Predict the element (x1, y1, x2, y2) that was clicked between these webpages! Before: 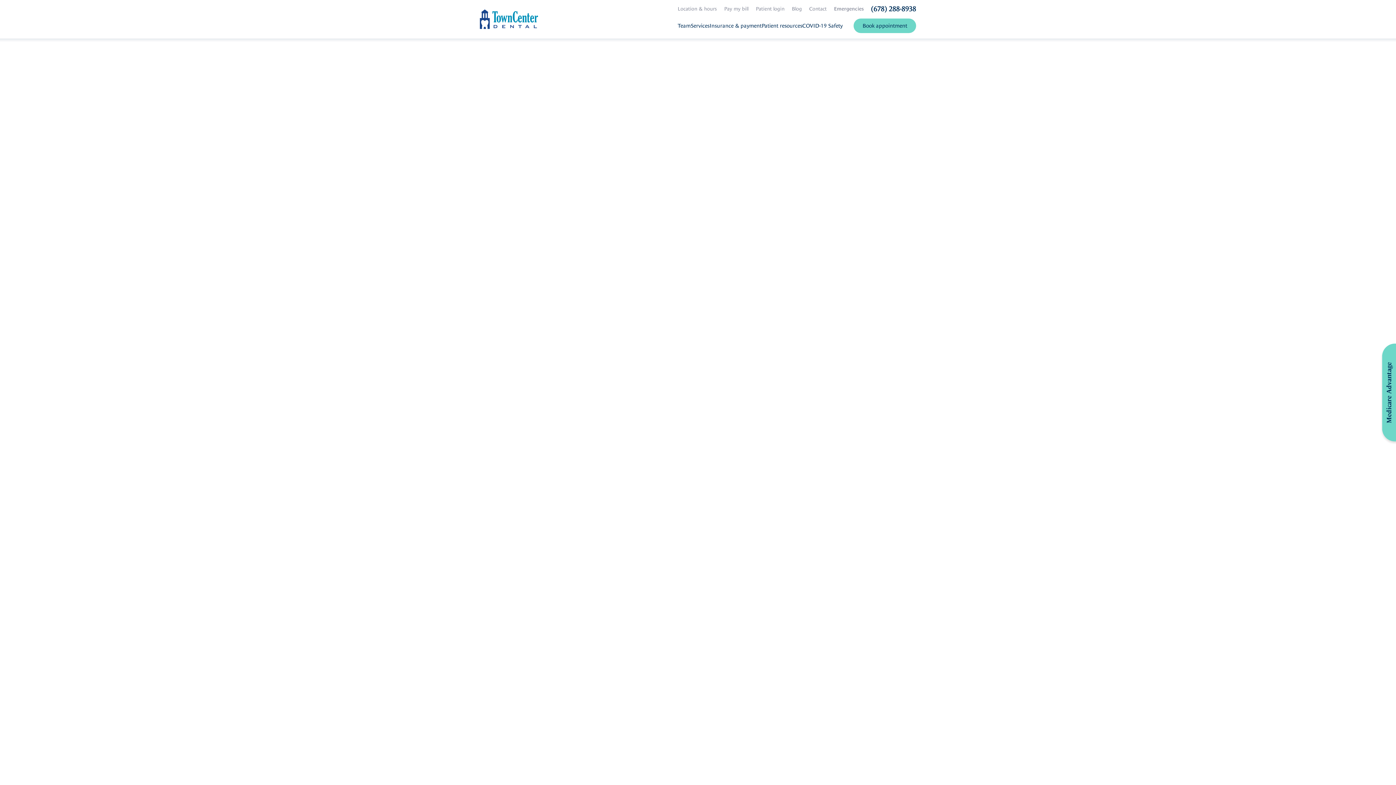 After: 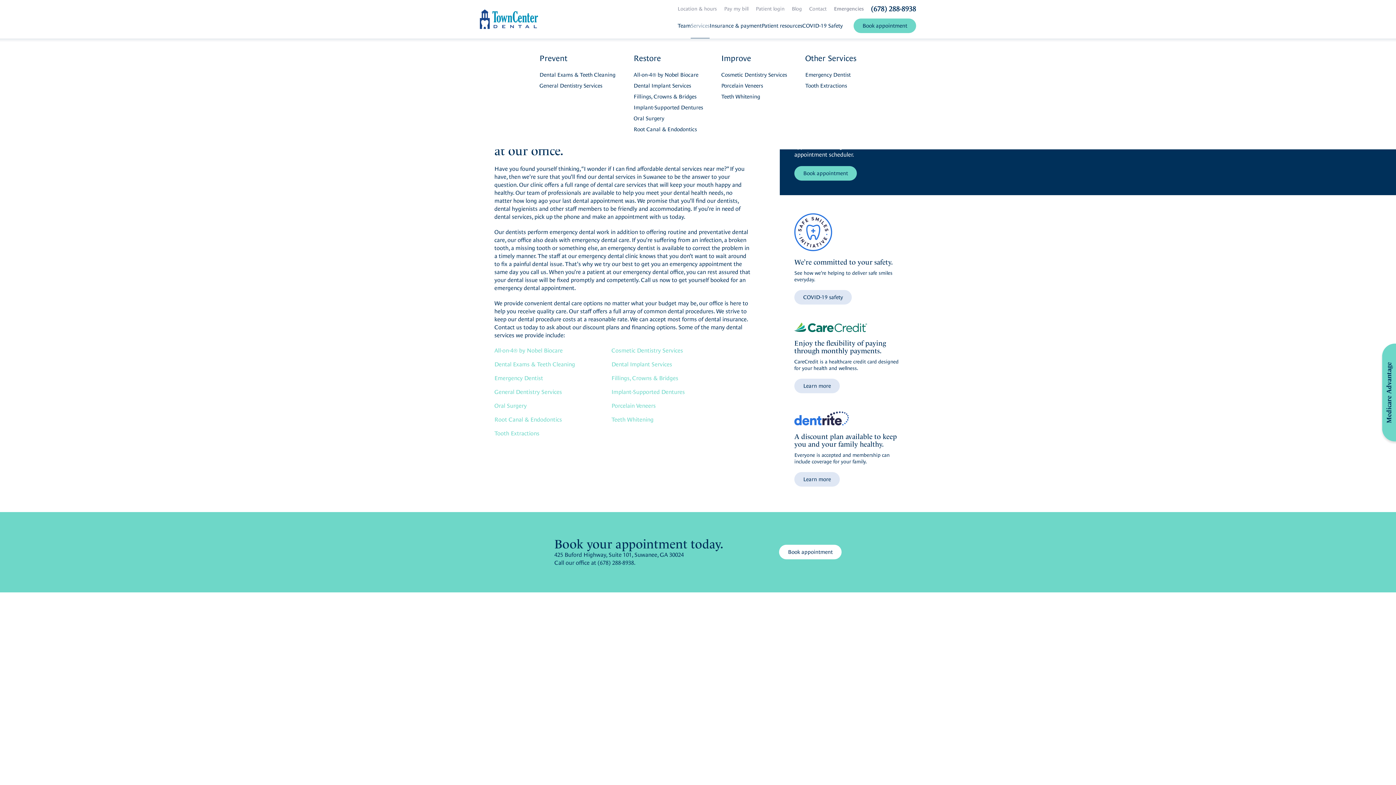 Action: bbox: (686, 18, 707, 38) label: Services
Prevent
Dental Exams & Teeth Cleaning
General Dentistry Services
Restore
All-on-4® by Nobel Biocare
Dental Implant Services
Fillings, Crowns & Bridges
Implant-Supported Dentures
Oral Surgery
Root Canal & Endodontics
Improve
Cosmetic Dentistry Services
Porcelain Veneers
Teeth Whitening
Other Services
Emergency Dentist
Tooth Extractions